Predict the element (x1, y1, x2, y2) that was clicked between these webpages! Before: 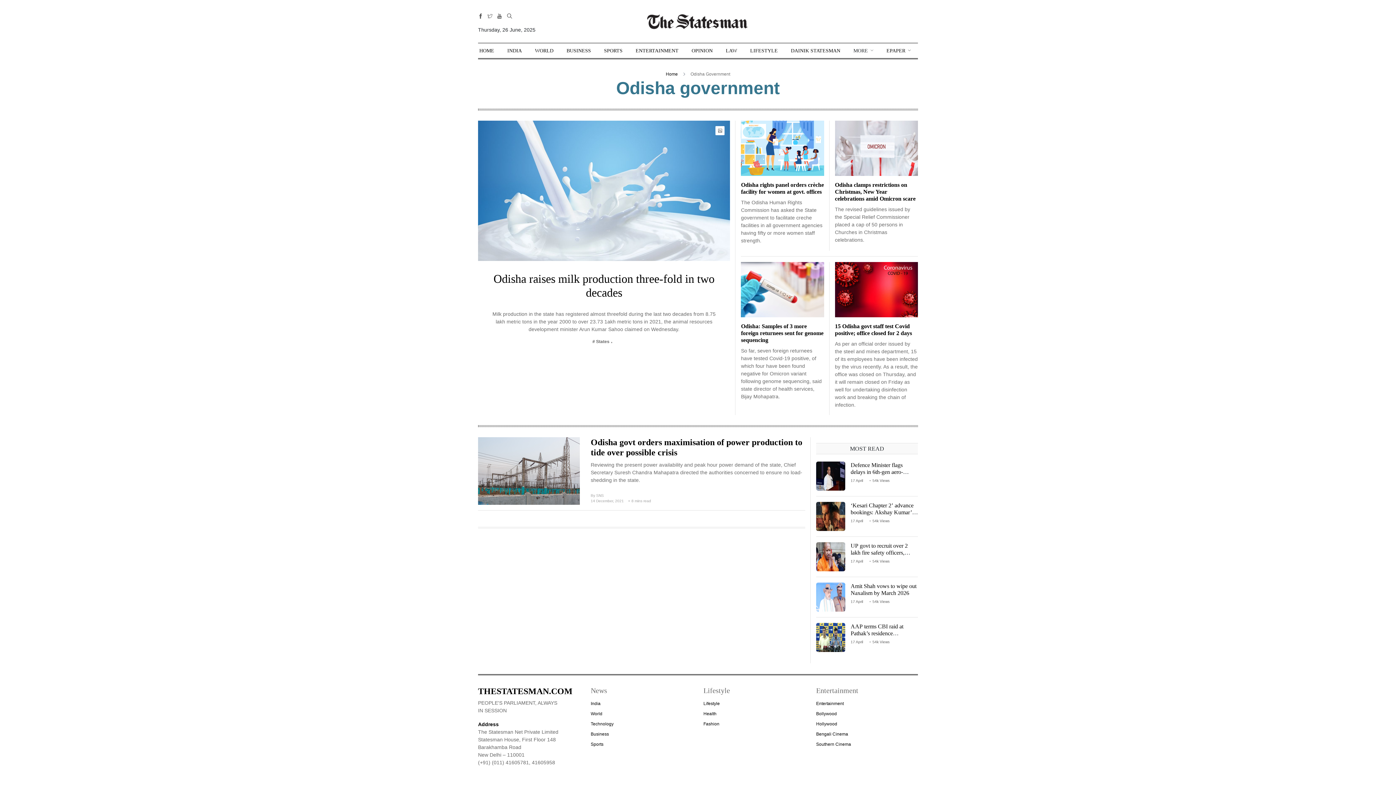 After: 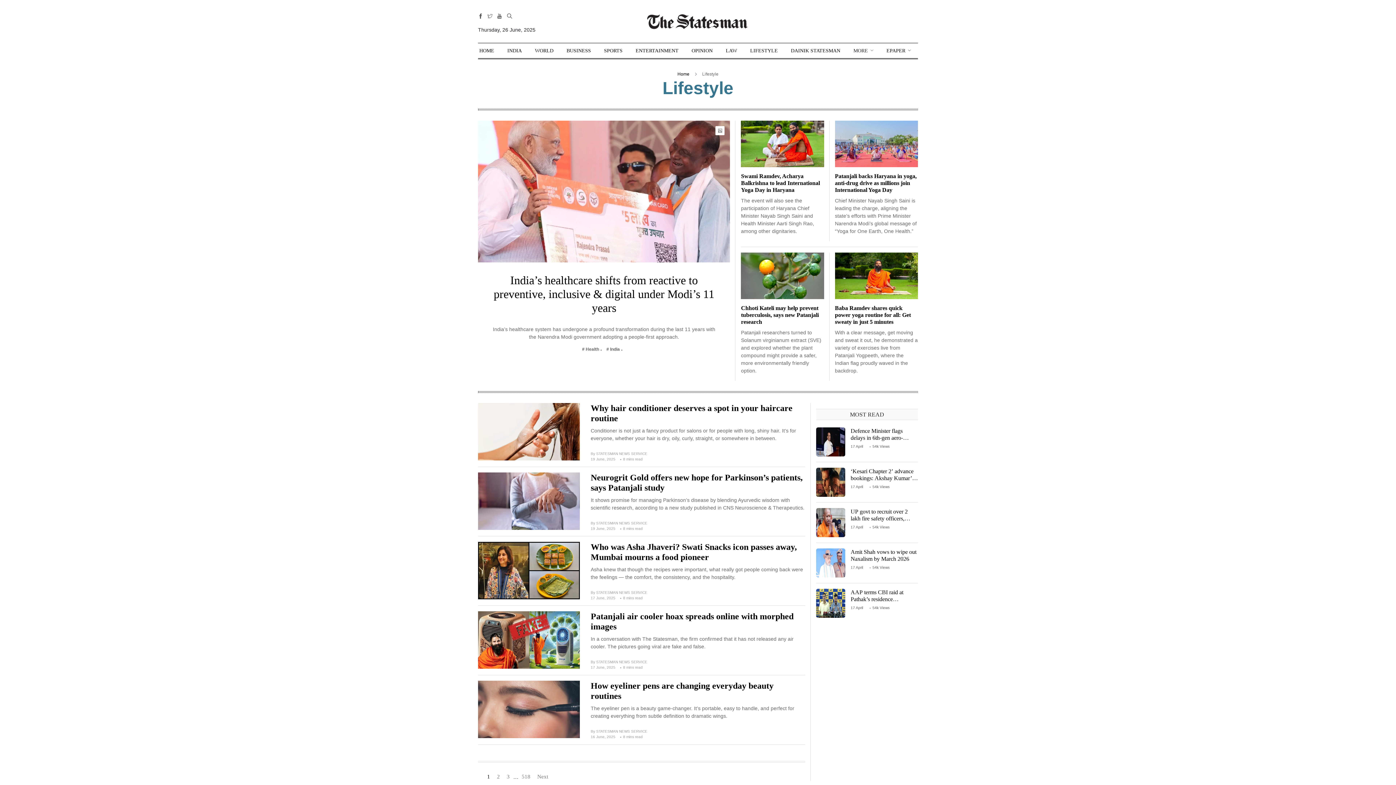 Action: bbox: (750, 43, 778, 58) label: LIFESTYLE